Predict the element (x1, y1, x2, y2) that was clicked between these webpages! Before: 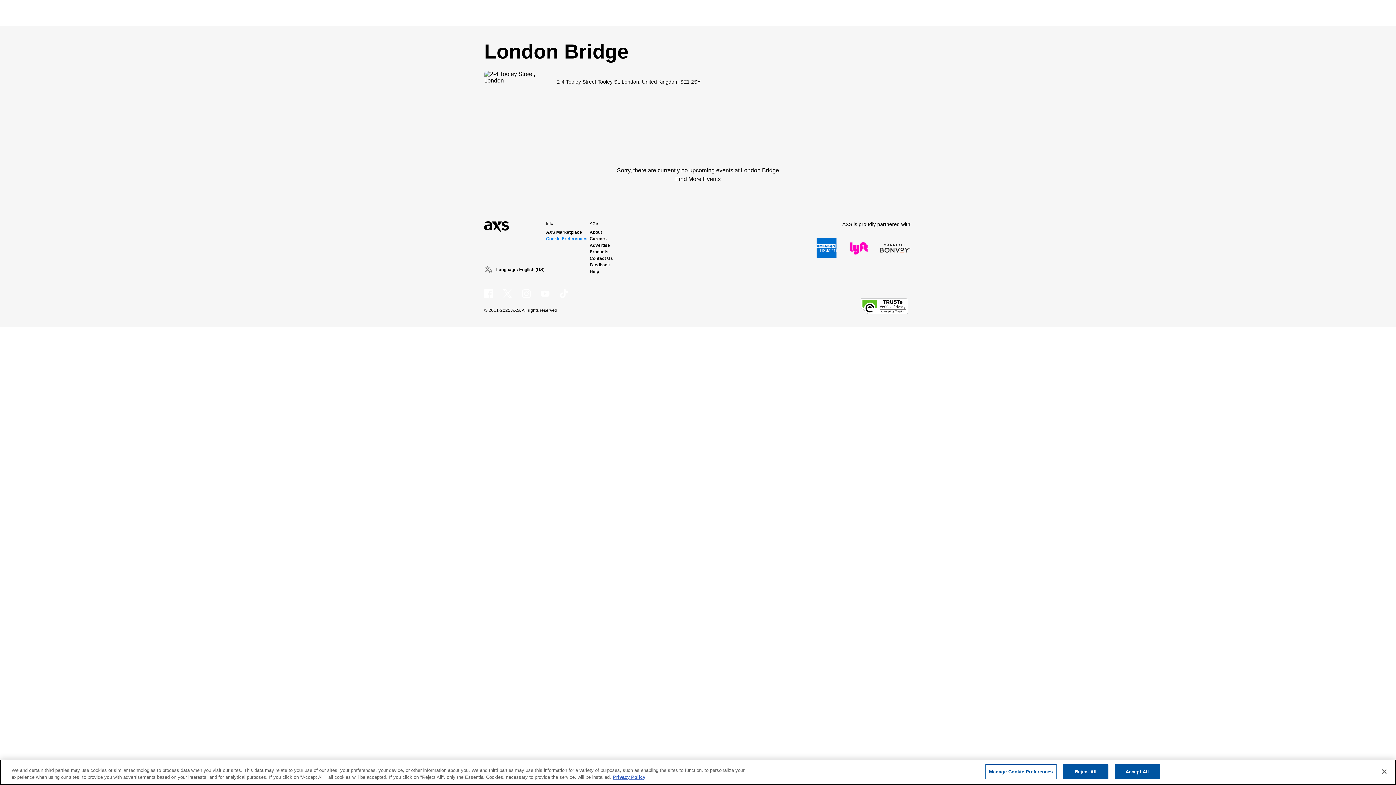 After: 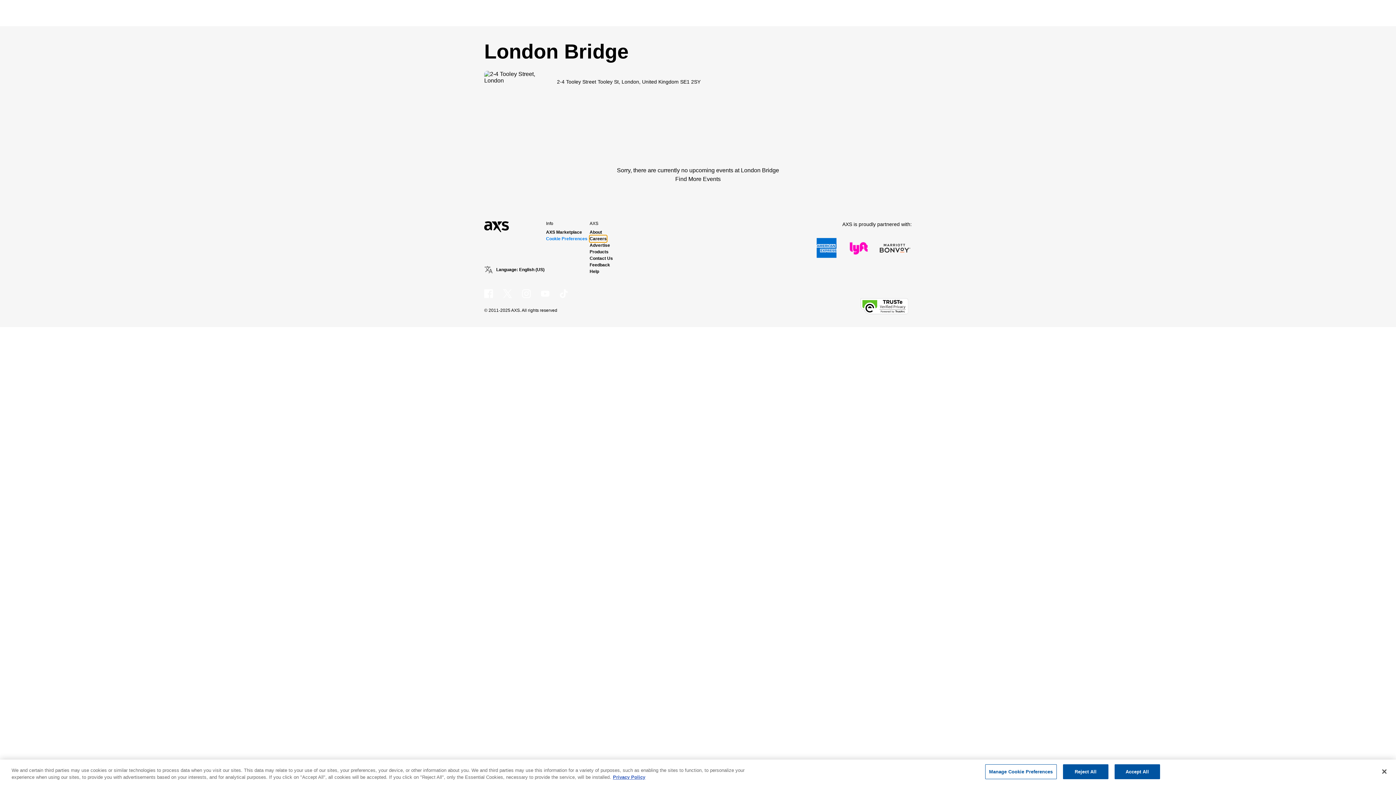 Action: label: Careers bbox: (589, 235, 606, 242)